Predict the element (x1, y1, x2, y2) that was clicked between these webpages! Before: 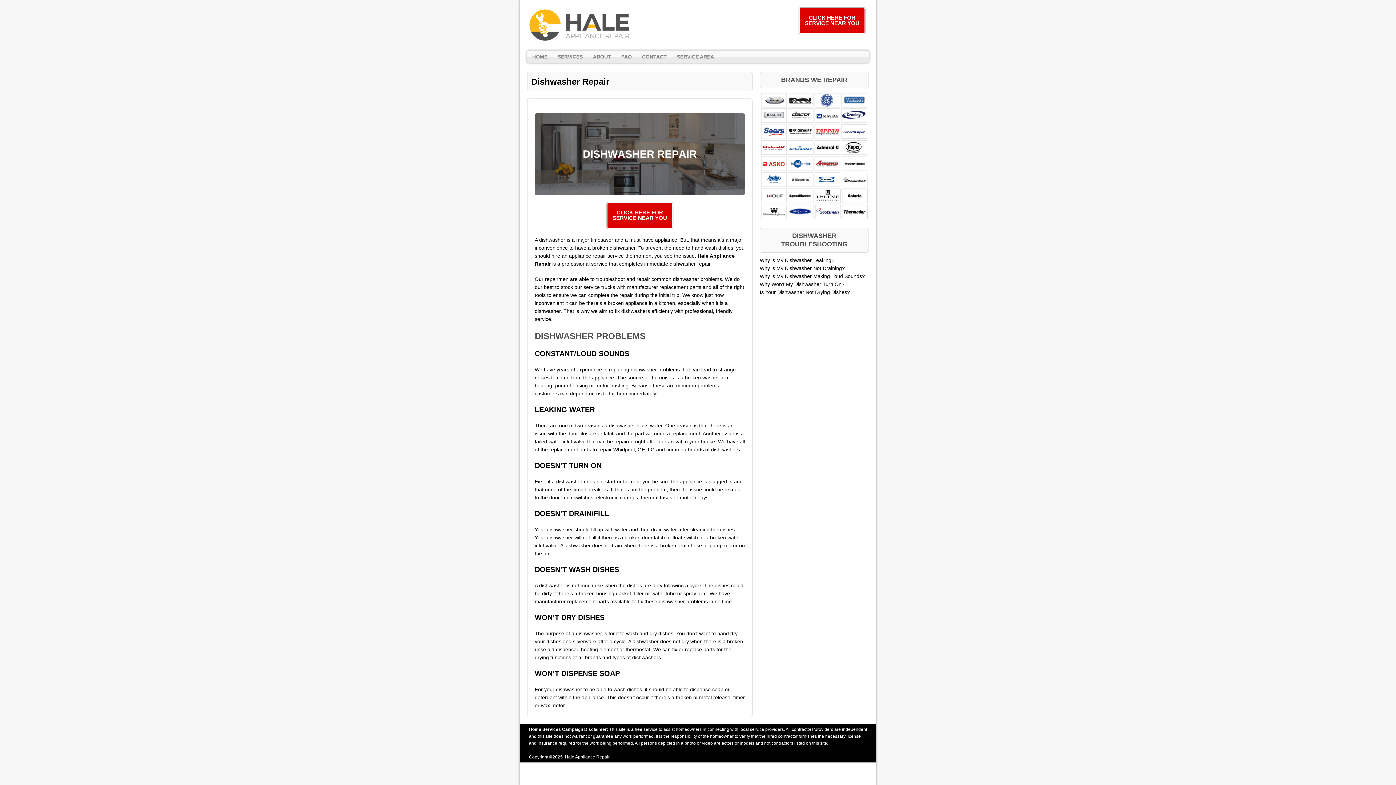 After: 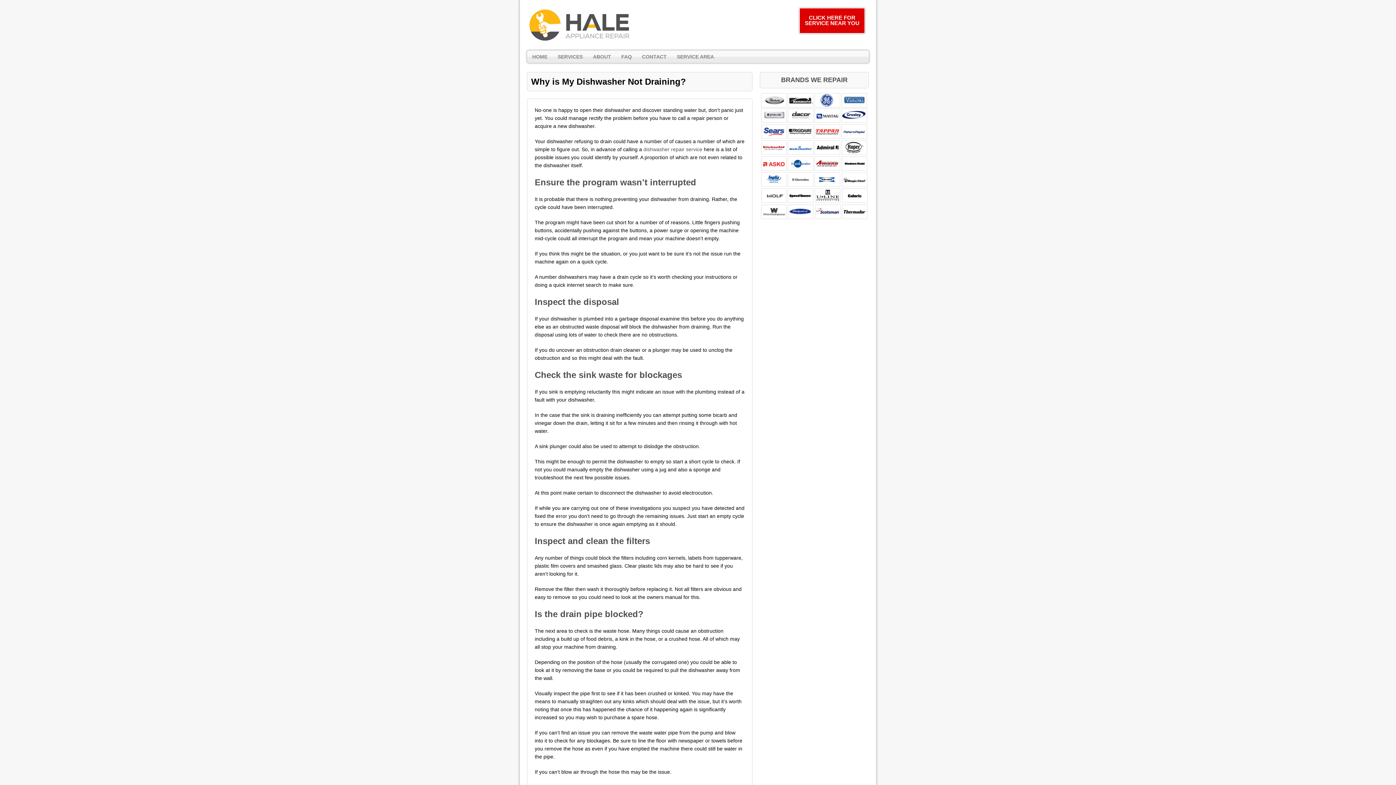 Action: label: Why is My Dishwasher Not Draining? bbox: (760, 265, 845, 271)